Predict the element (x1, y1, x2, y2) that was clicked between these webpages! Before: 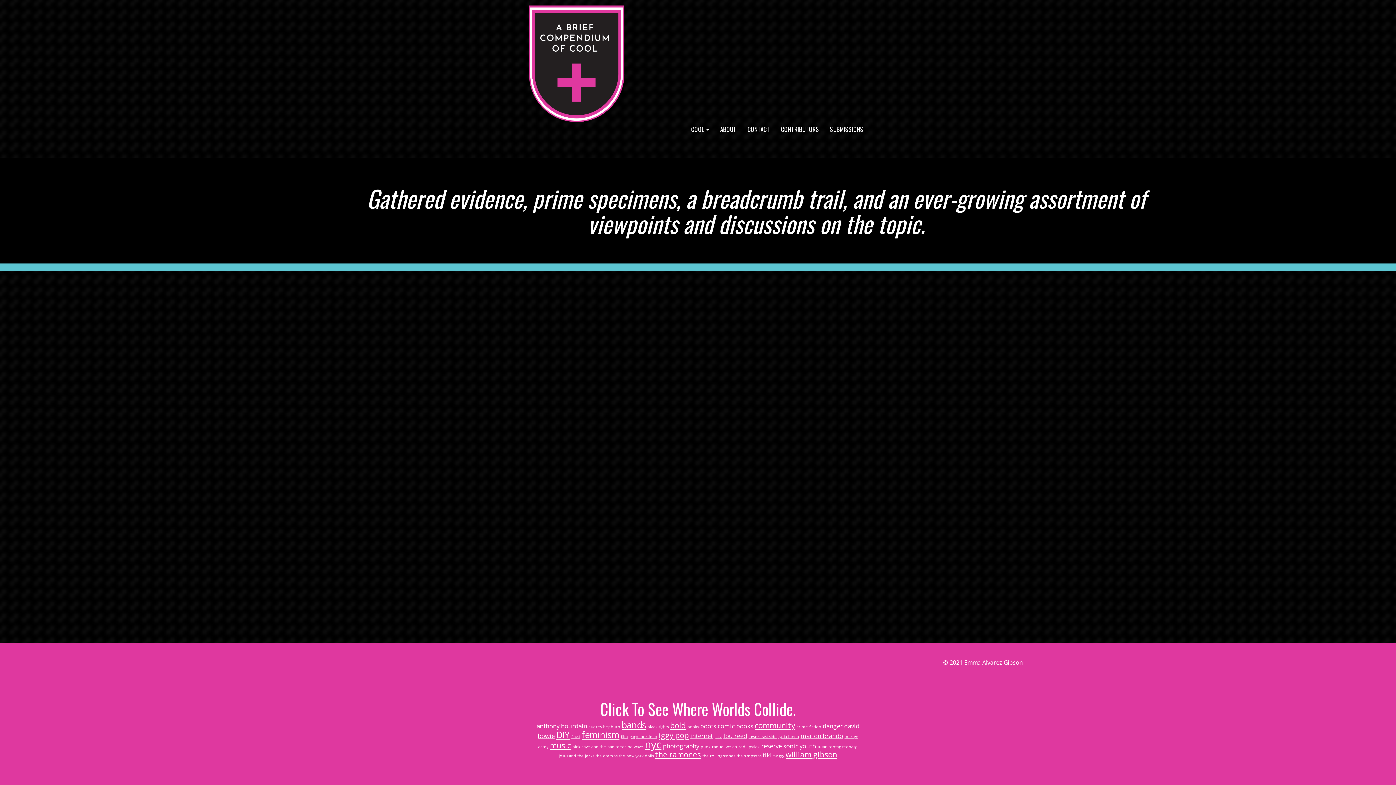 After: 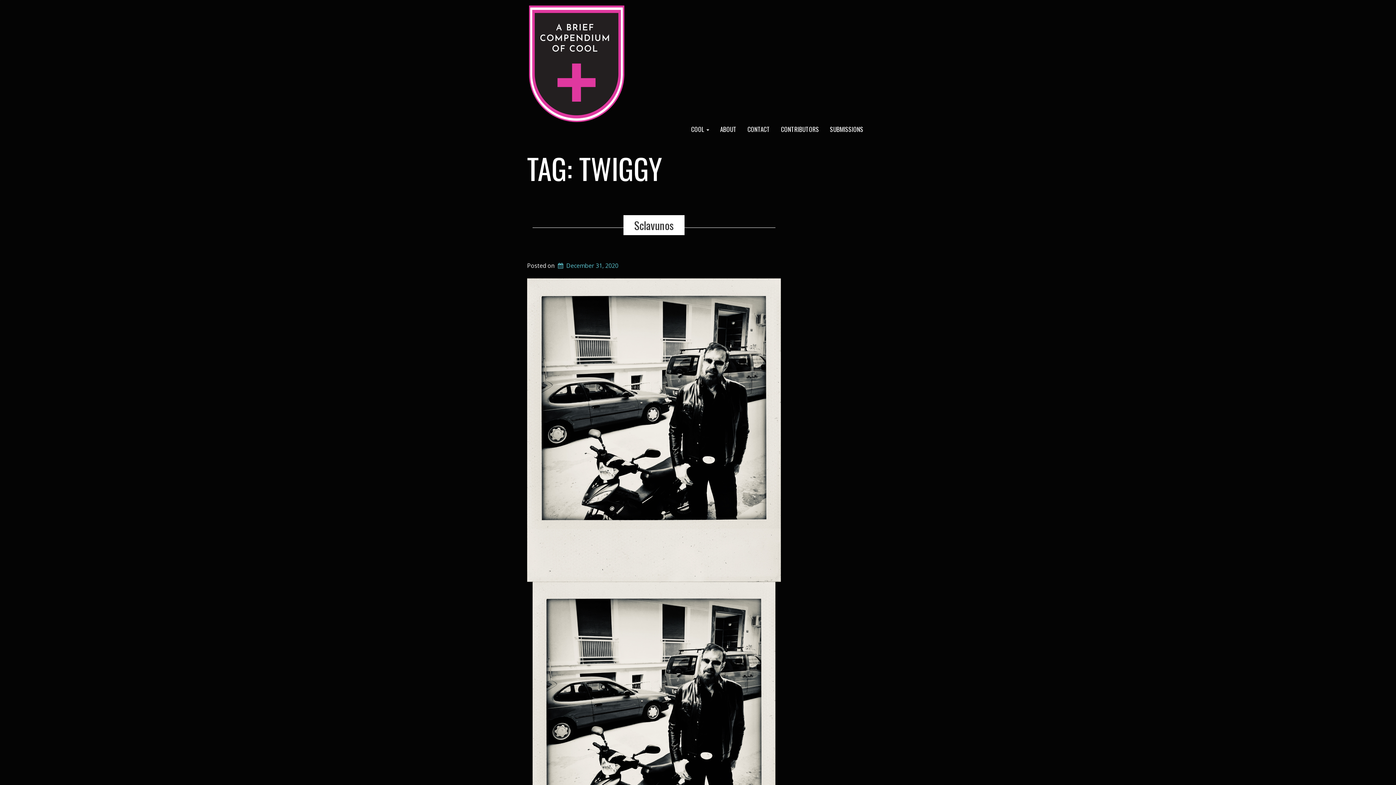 Action: label: twiggy (1 item) bbox: (773, 753, 784, 758)